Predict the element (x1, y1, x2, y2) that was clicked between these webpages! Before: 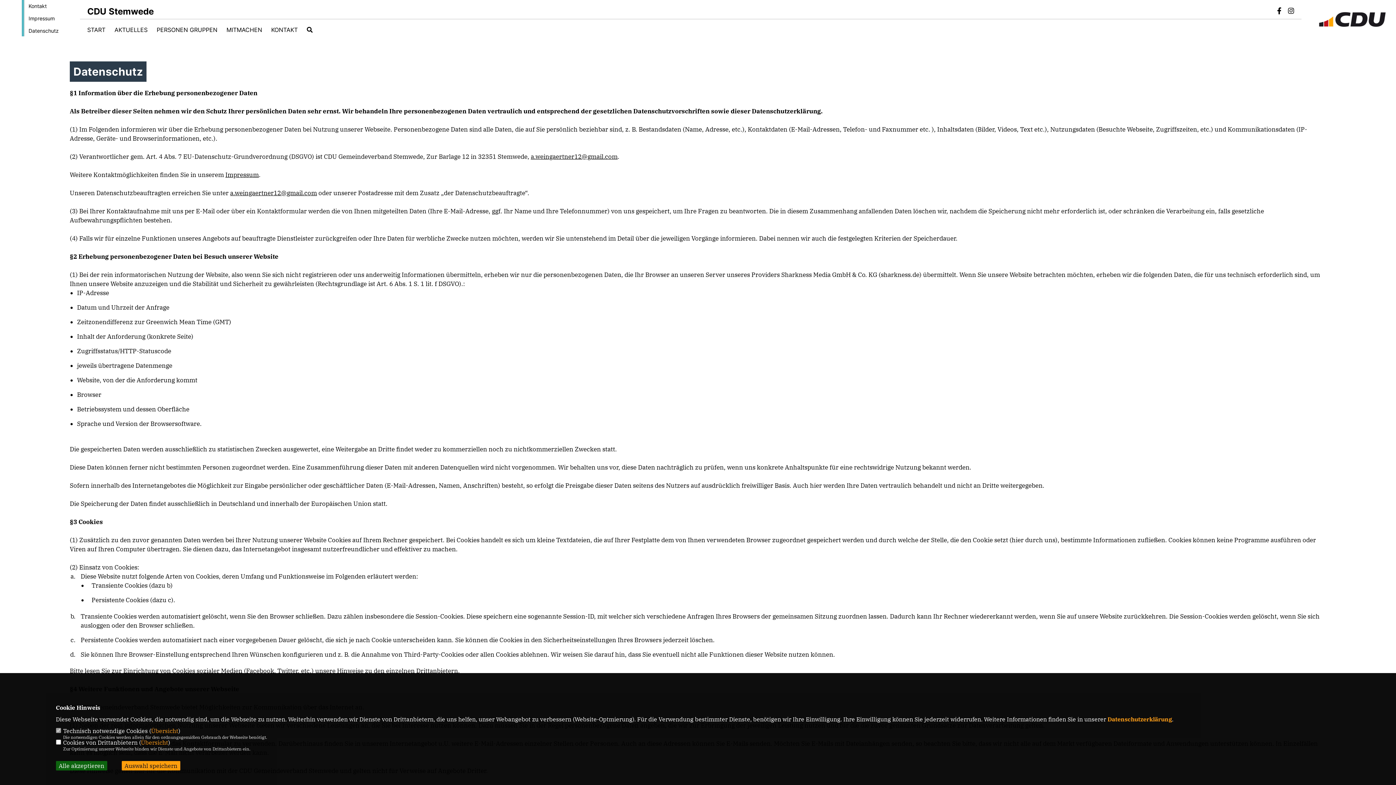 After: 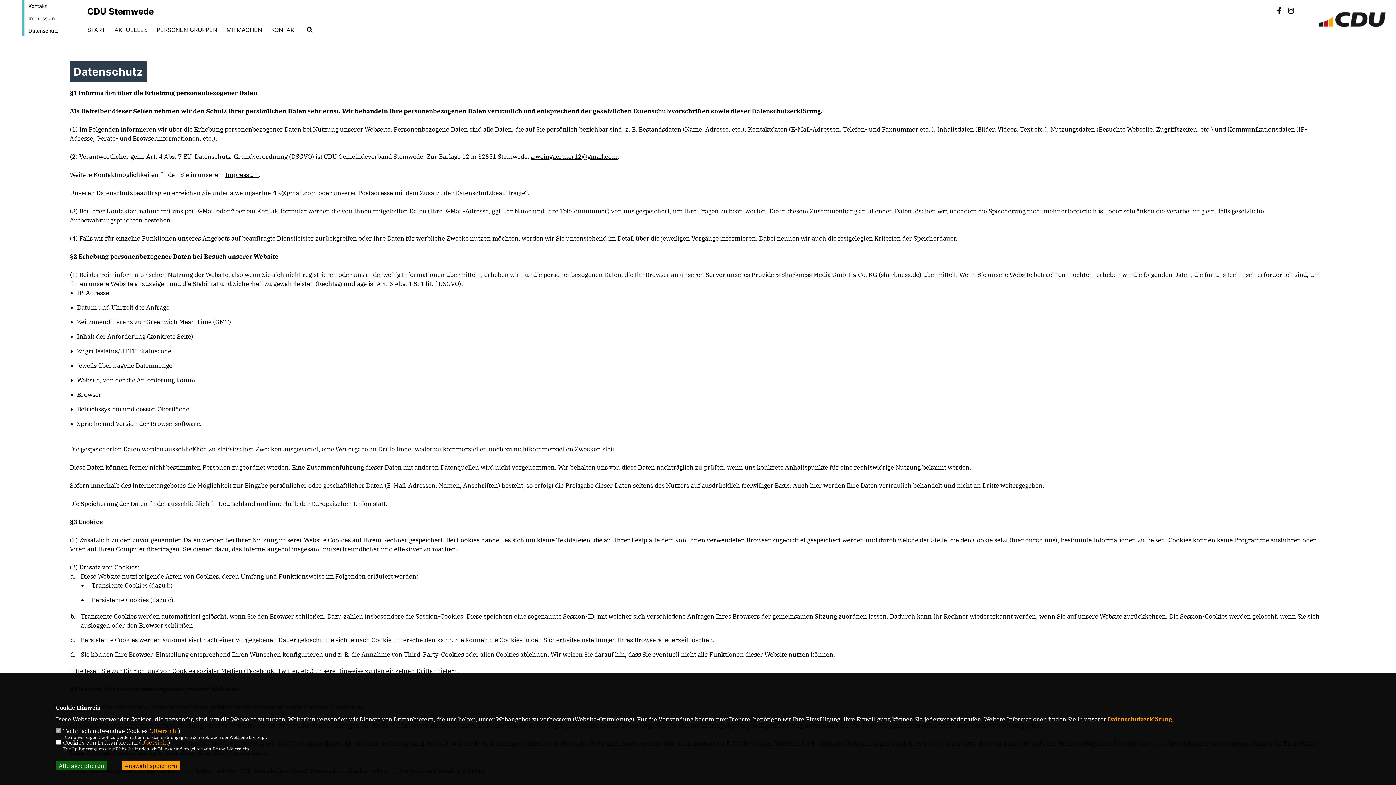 Action: bbox: (1277, 8, 1281, 14)